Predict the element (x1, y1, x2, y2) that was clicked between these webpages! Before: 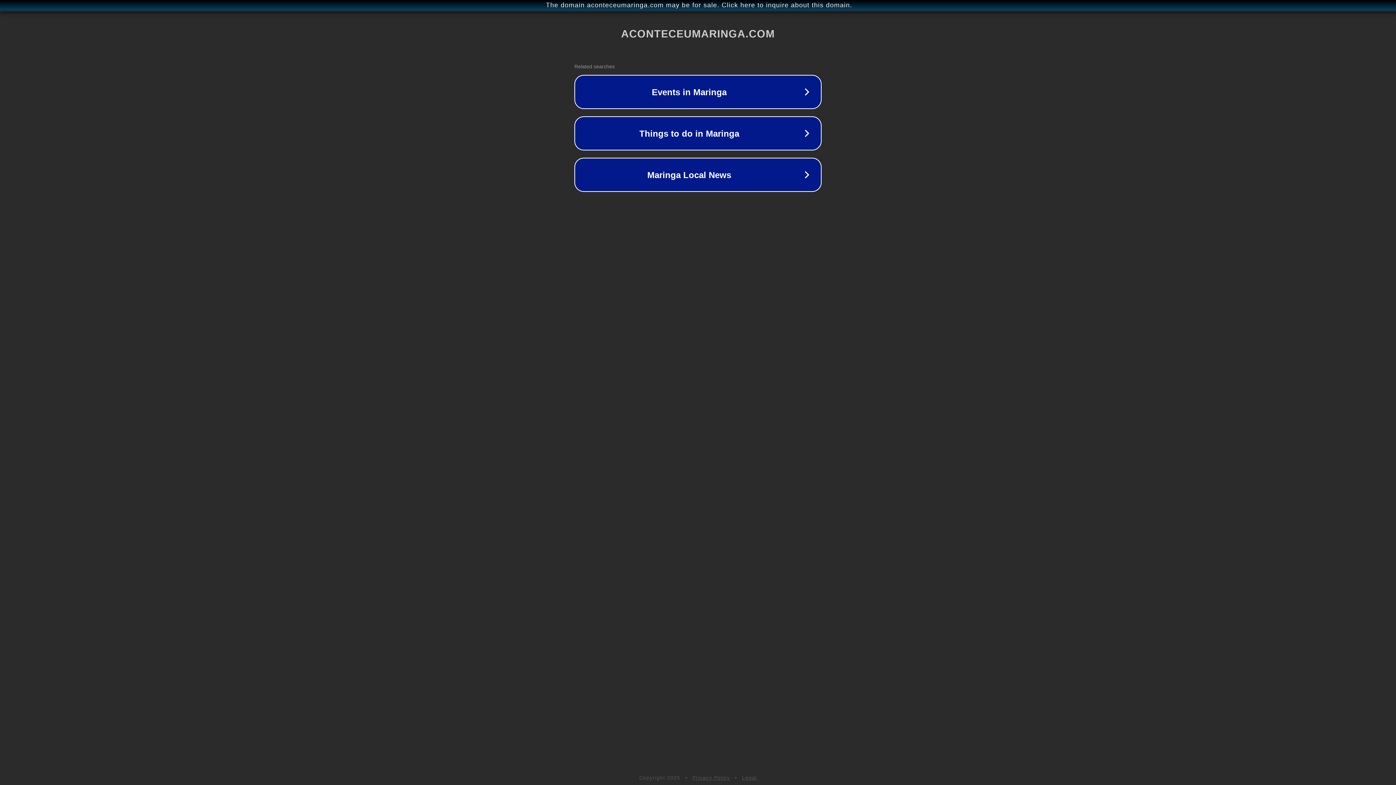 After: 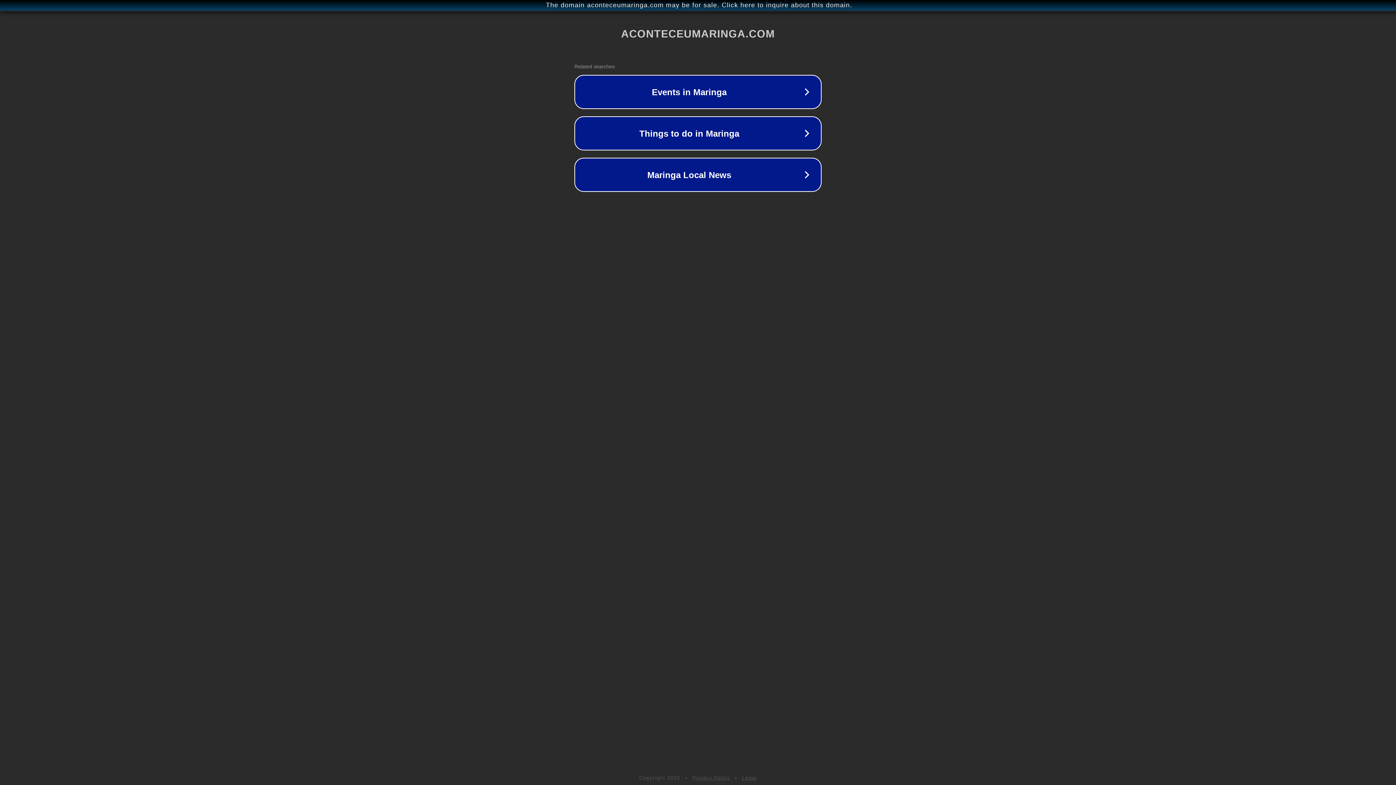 Action: bbox: (742, 775, 757, 781) label: Legal